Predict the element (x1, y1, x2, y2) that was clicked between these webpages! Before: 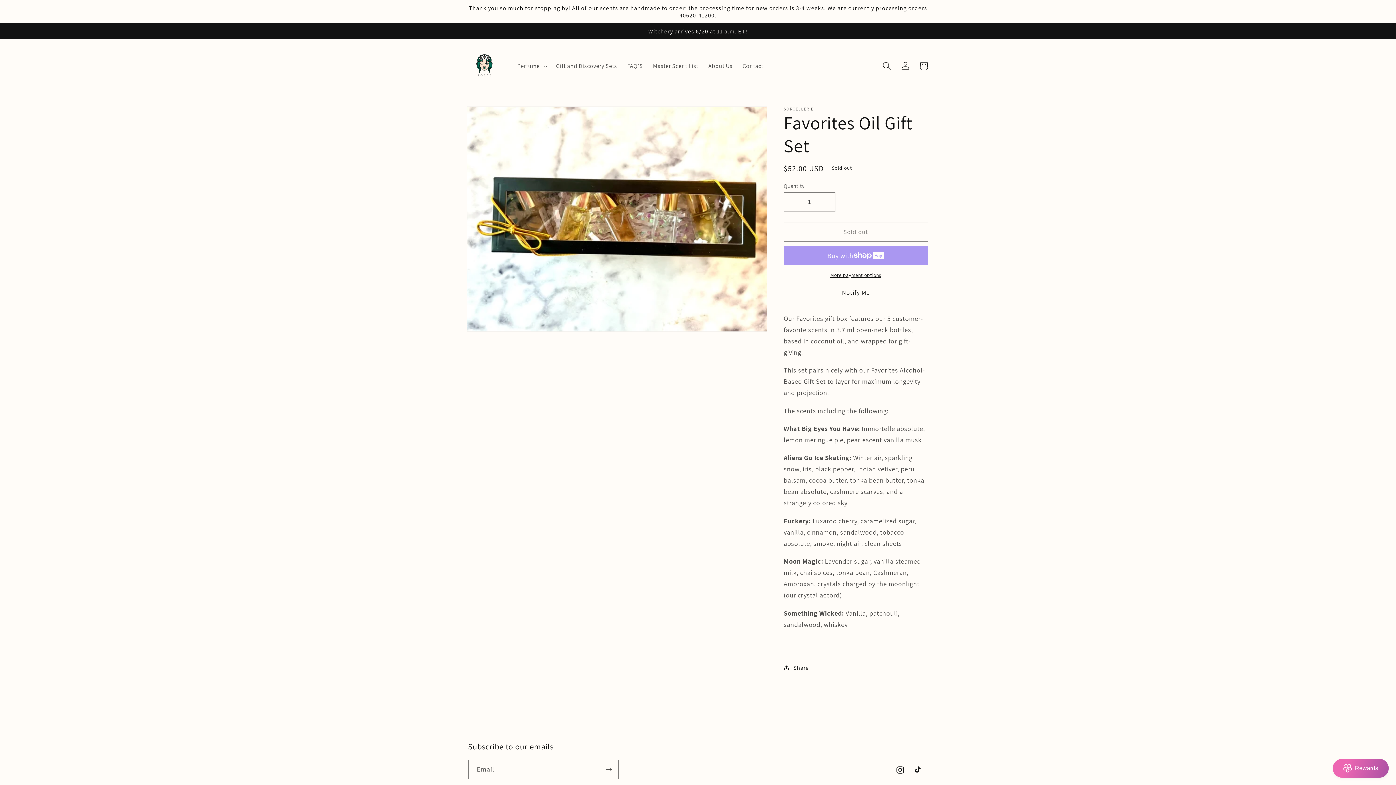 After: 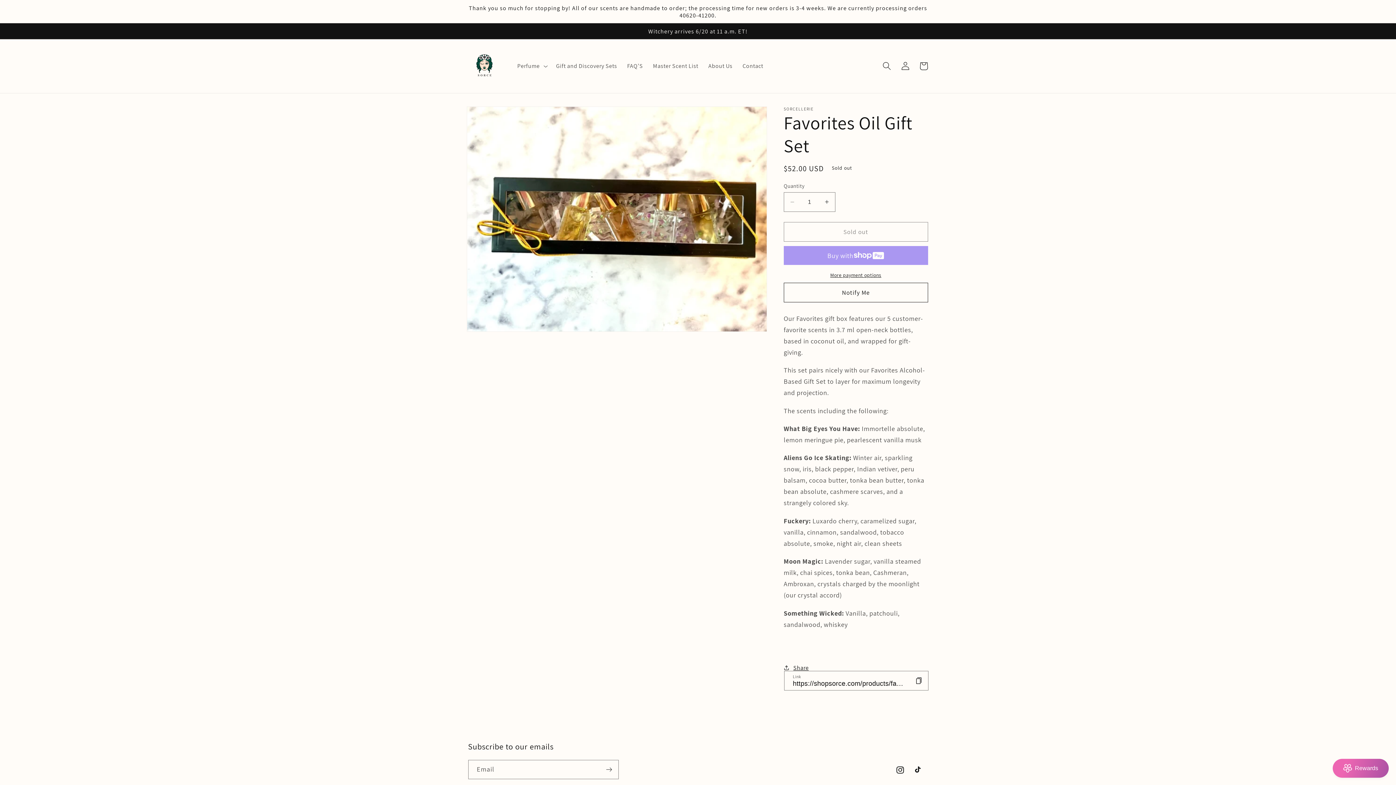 Action: label: Share bbox: (783, 658, 808, 677)